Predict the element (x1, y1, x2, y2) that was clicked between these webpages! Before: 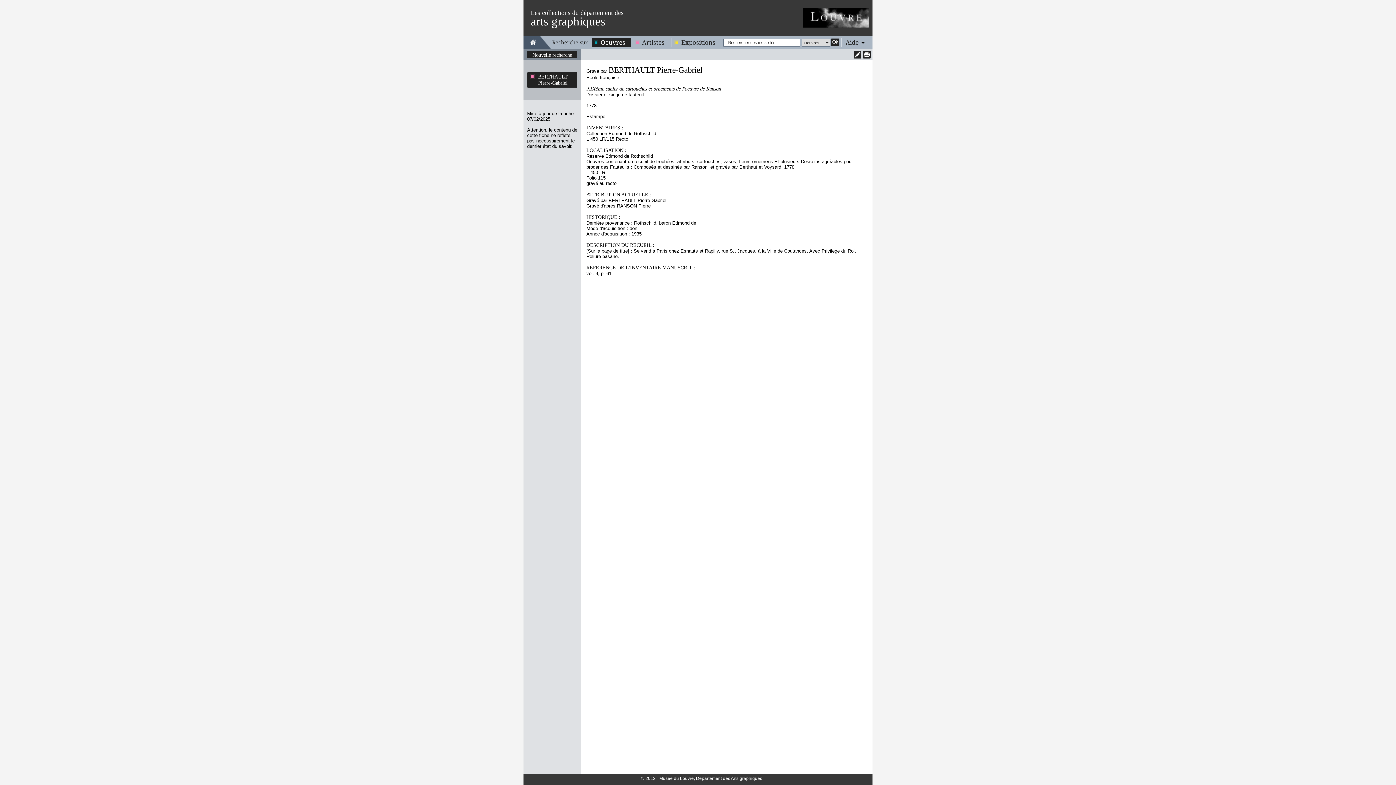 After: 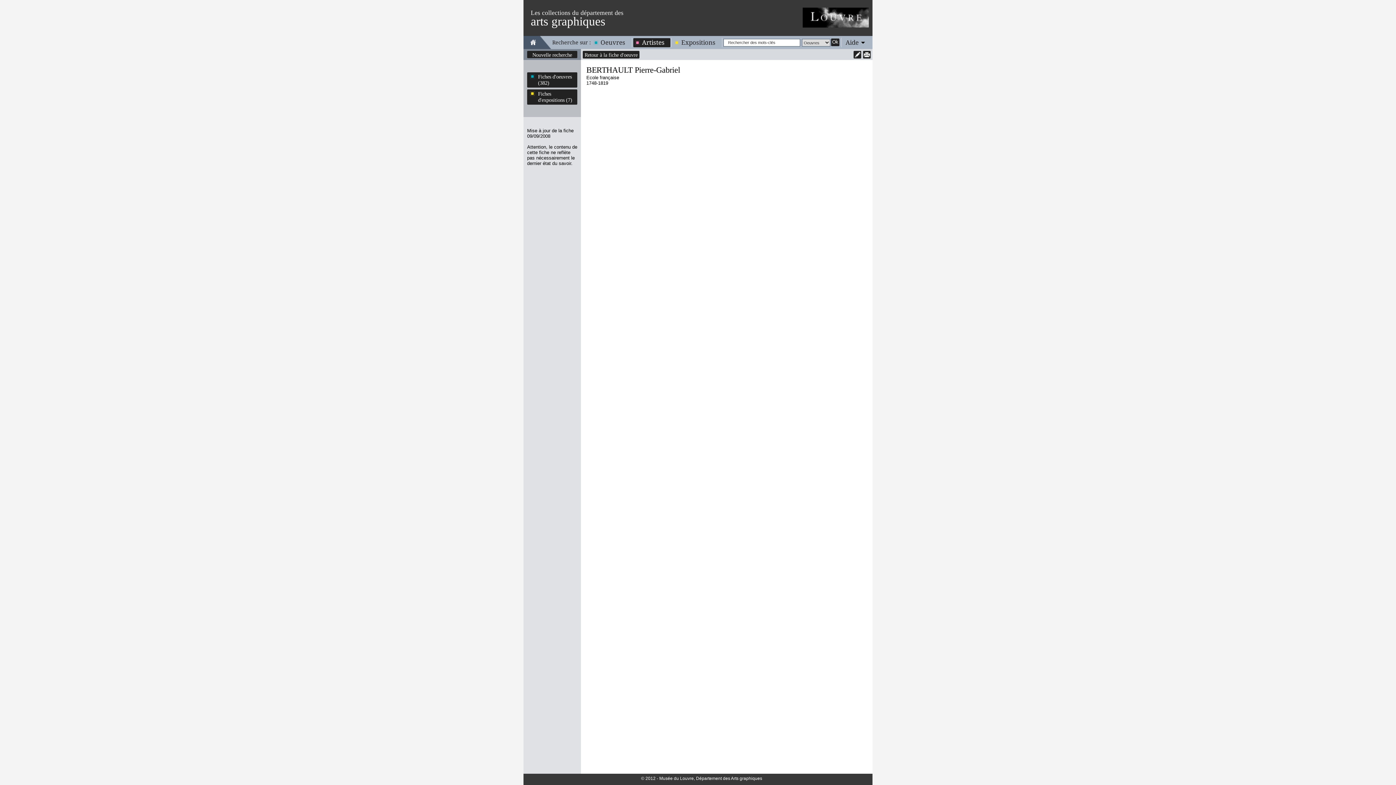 Action: label: BERTHAULT Pierre-Gabriel bbox: (527, 73, 577, 86)